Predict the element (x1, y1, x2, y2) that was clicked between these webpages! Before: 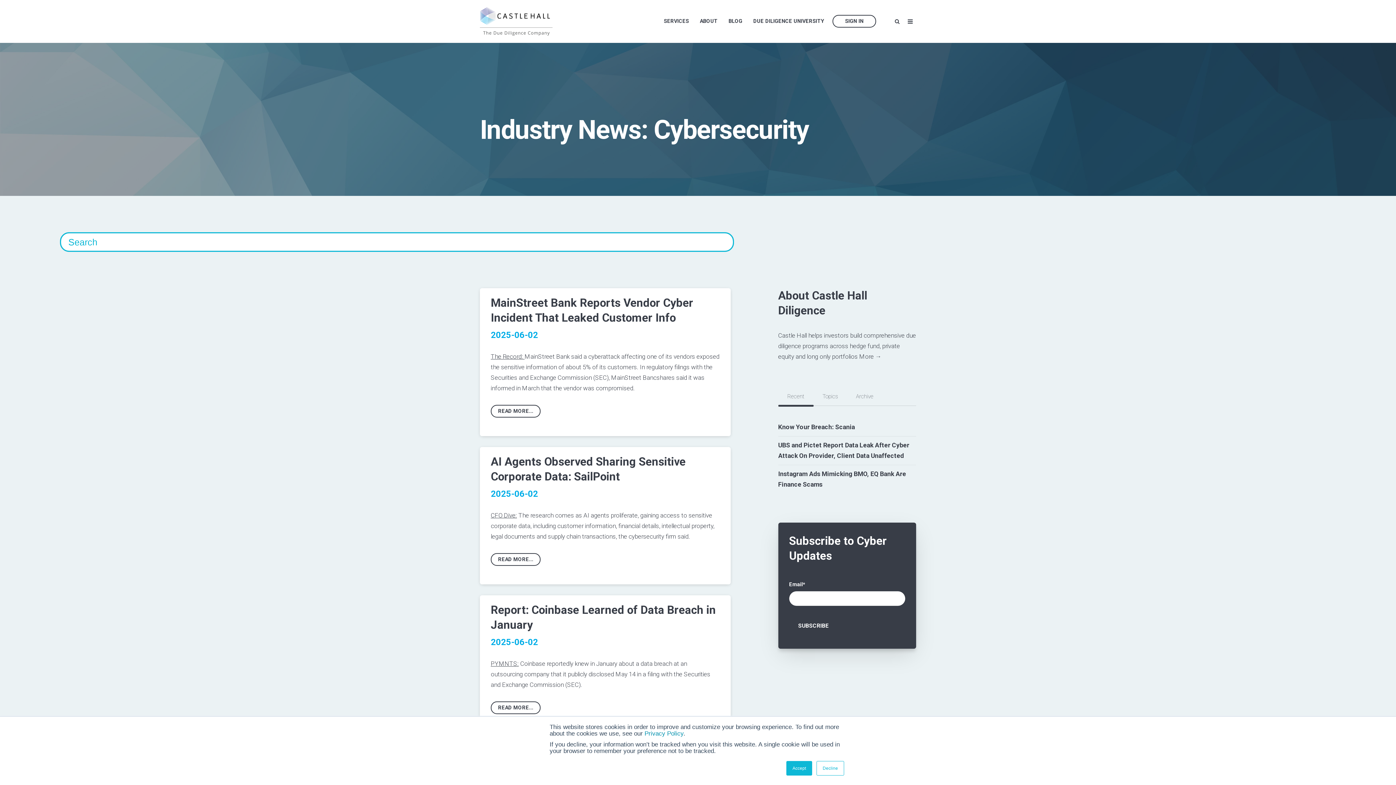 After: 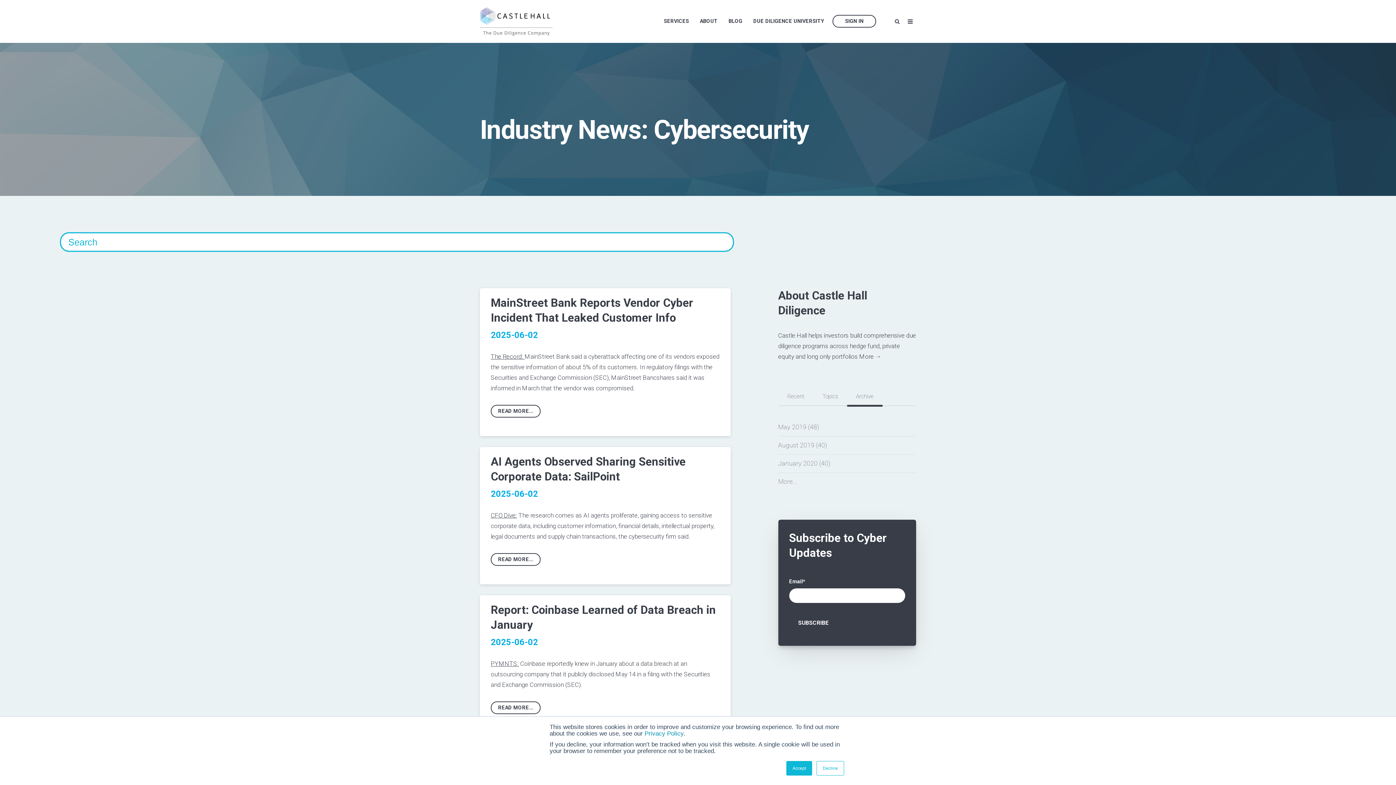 Action: bbox: (847, 387, 882, 405) label: Archive